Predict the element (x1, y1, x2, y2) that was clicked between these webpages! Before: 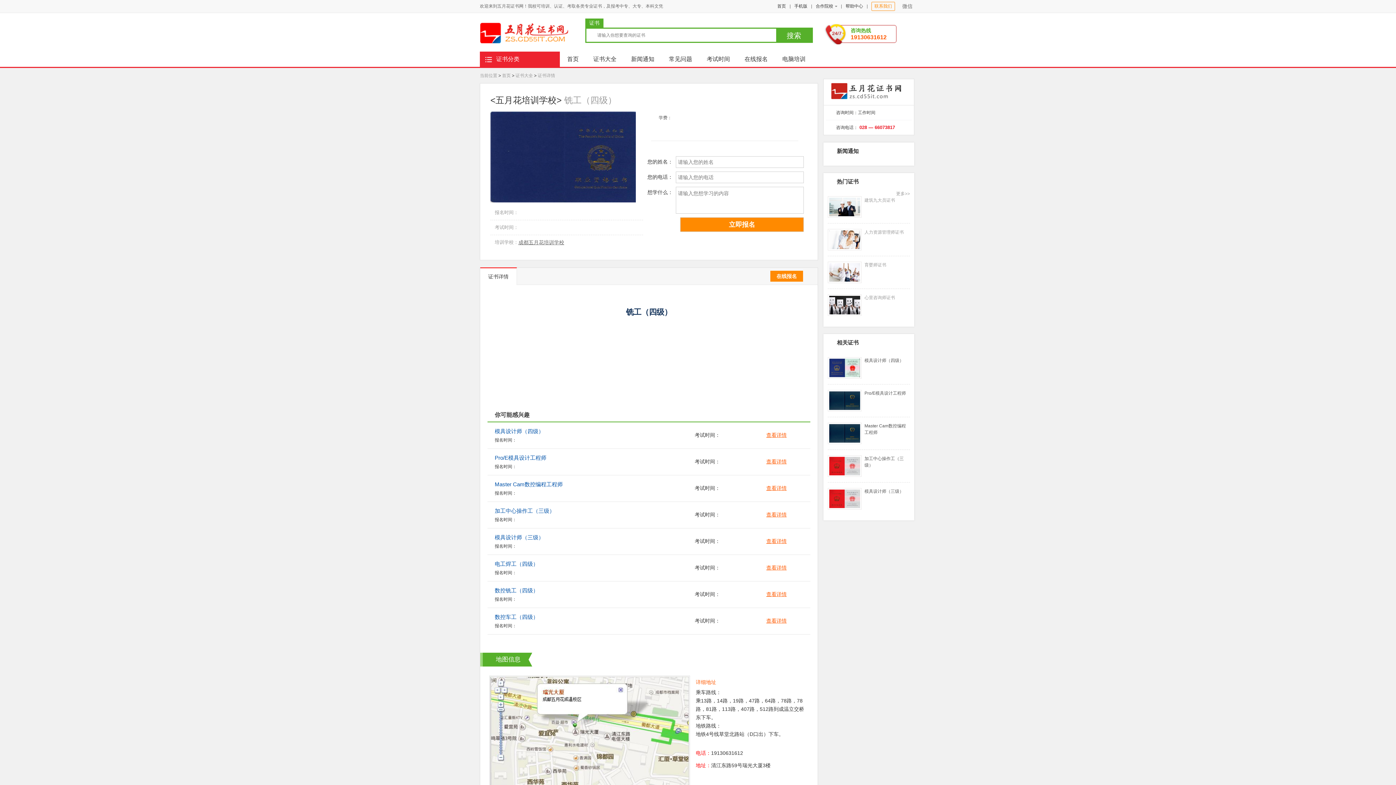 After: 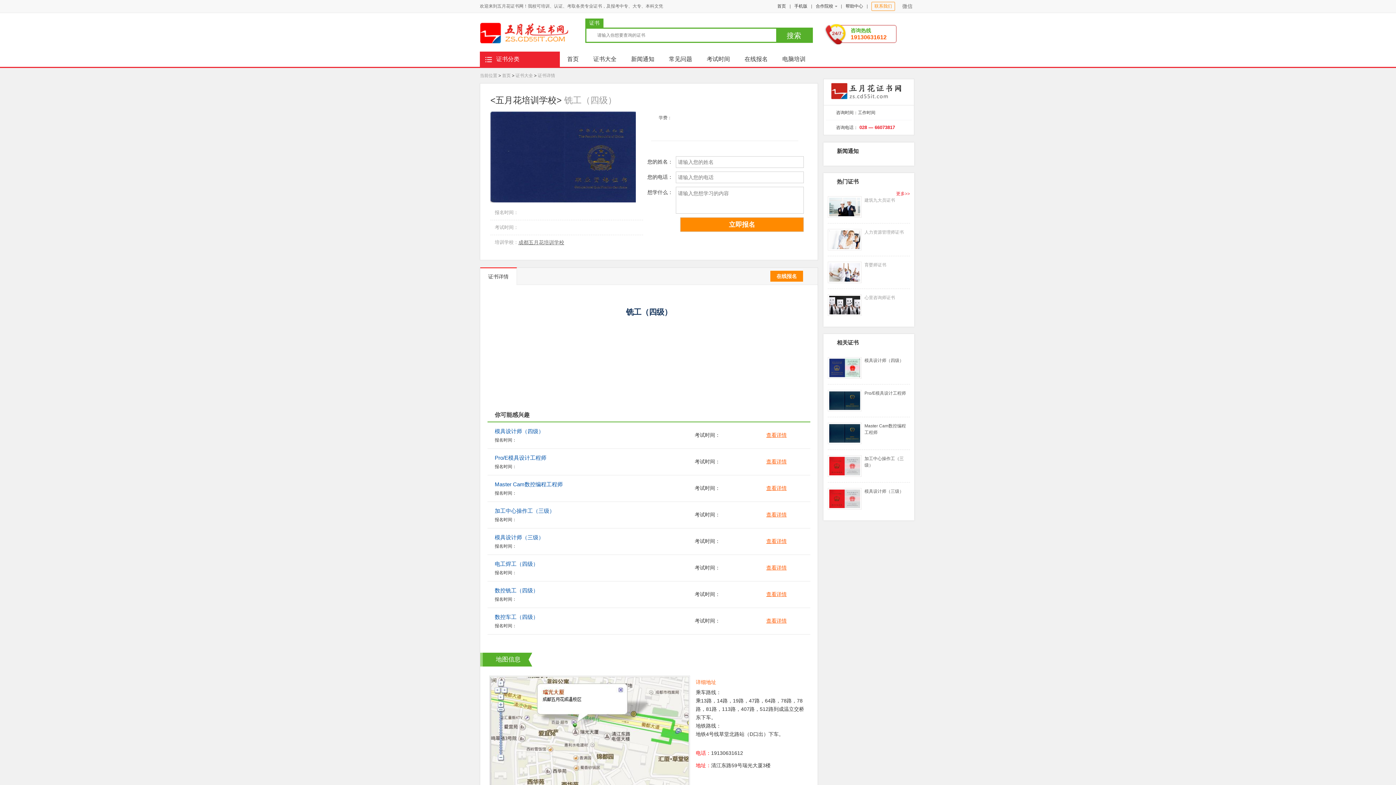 Action: label: 更多>> bbox: (896, 190, 910, 197)